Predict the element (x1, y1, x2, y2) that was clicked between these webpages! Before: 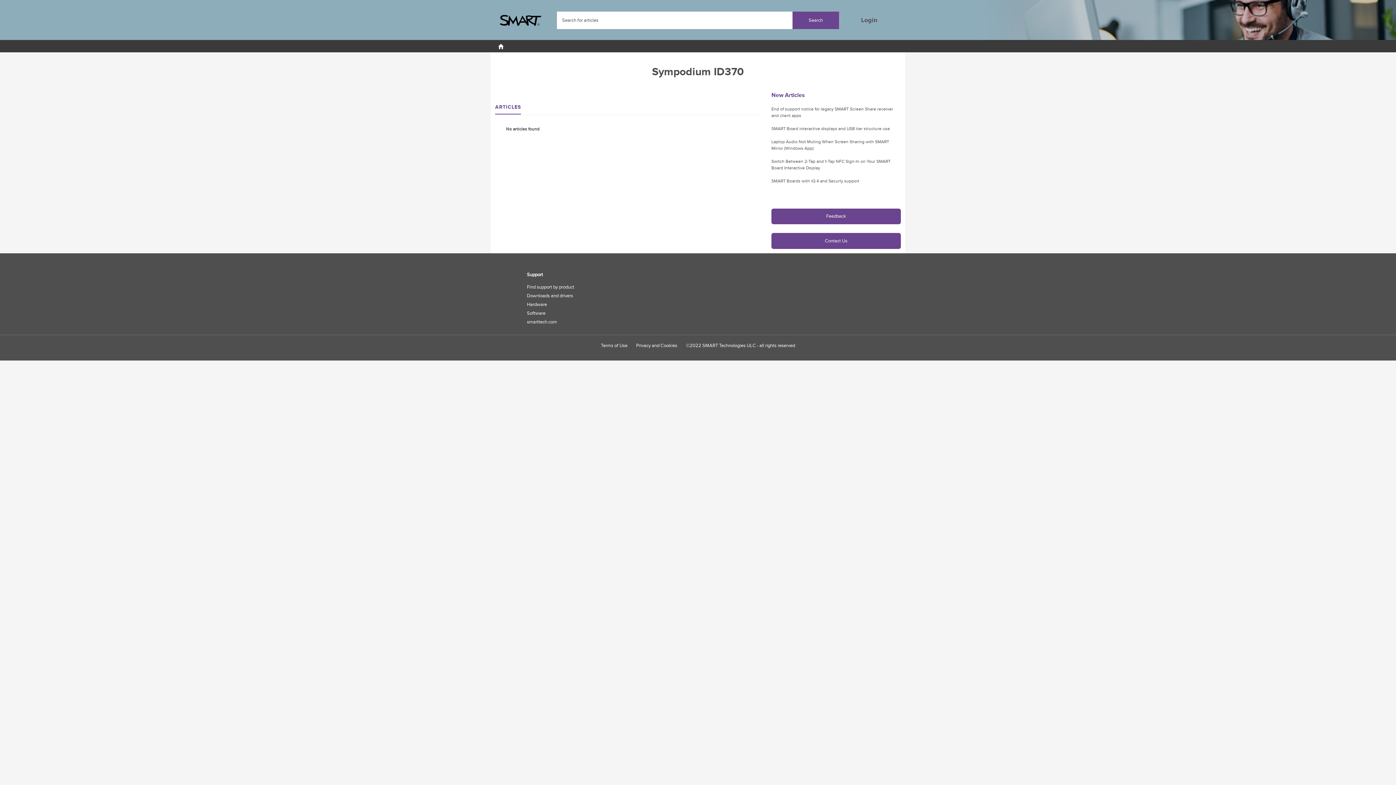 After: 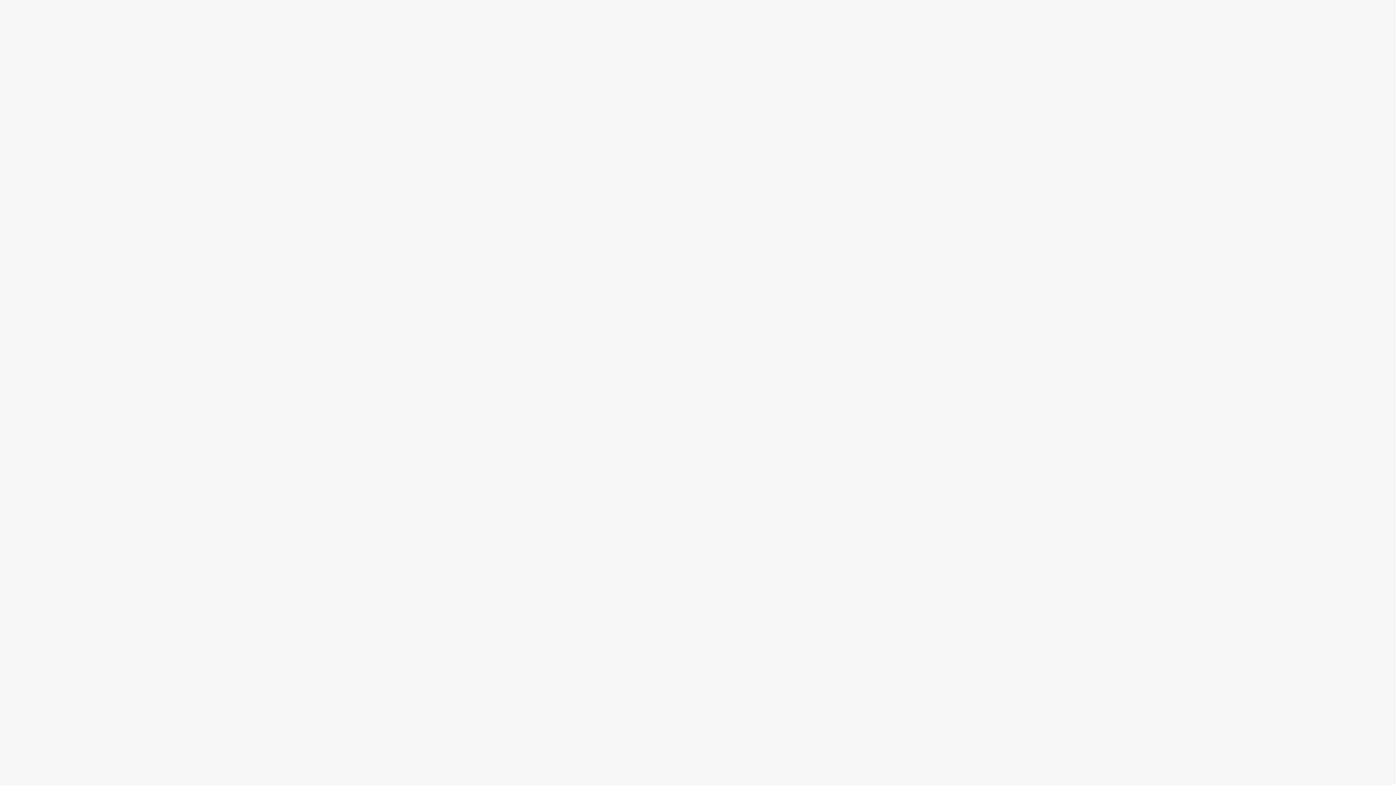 Action: bbox: (771, 125, 901, 139) label: SMART Board interactive displays and USB tier structure use

